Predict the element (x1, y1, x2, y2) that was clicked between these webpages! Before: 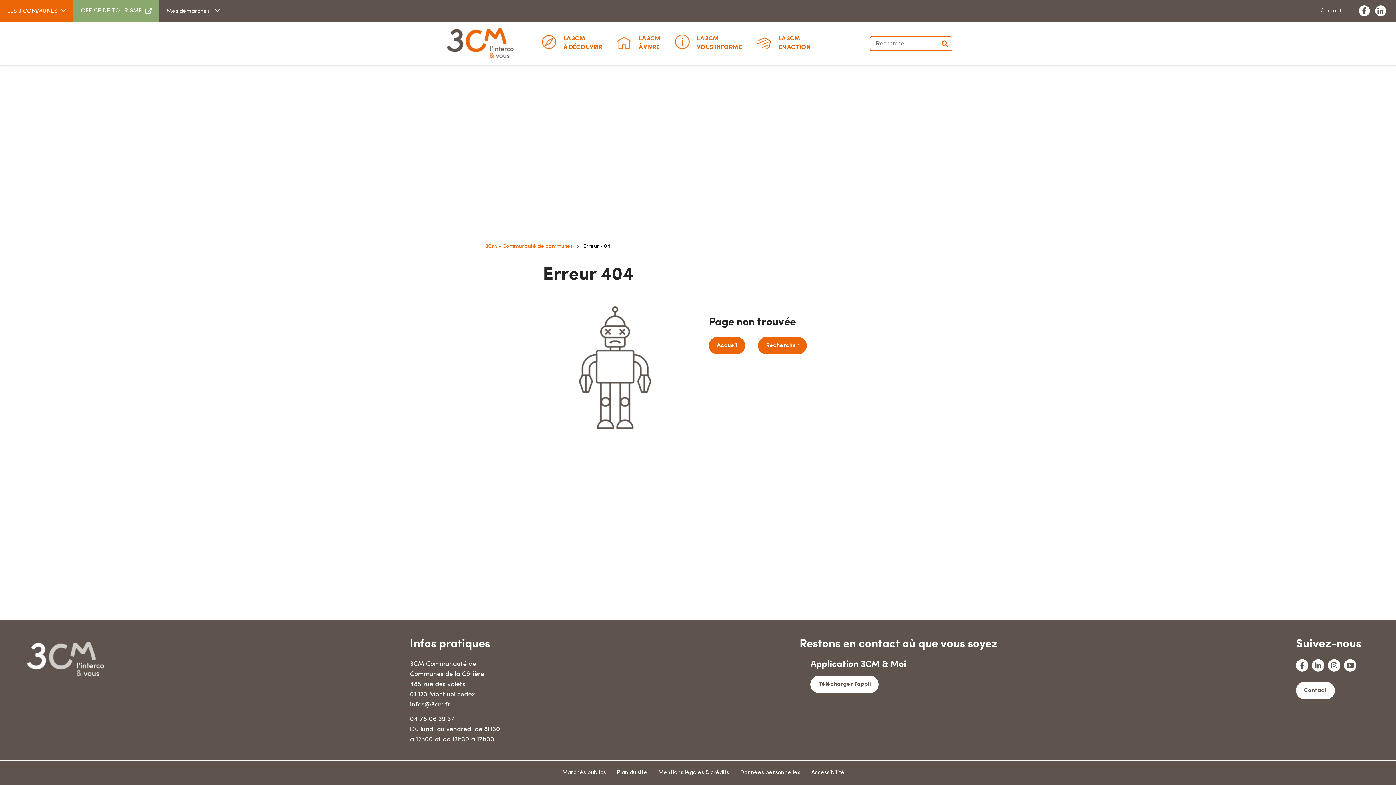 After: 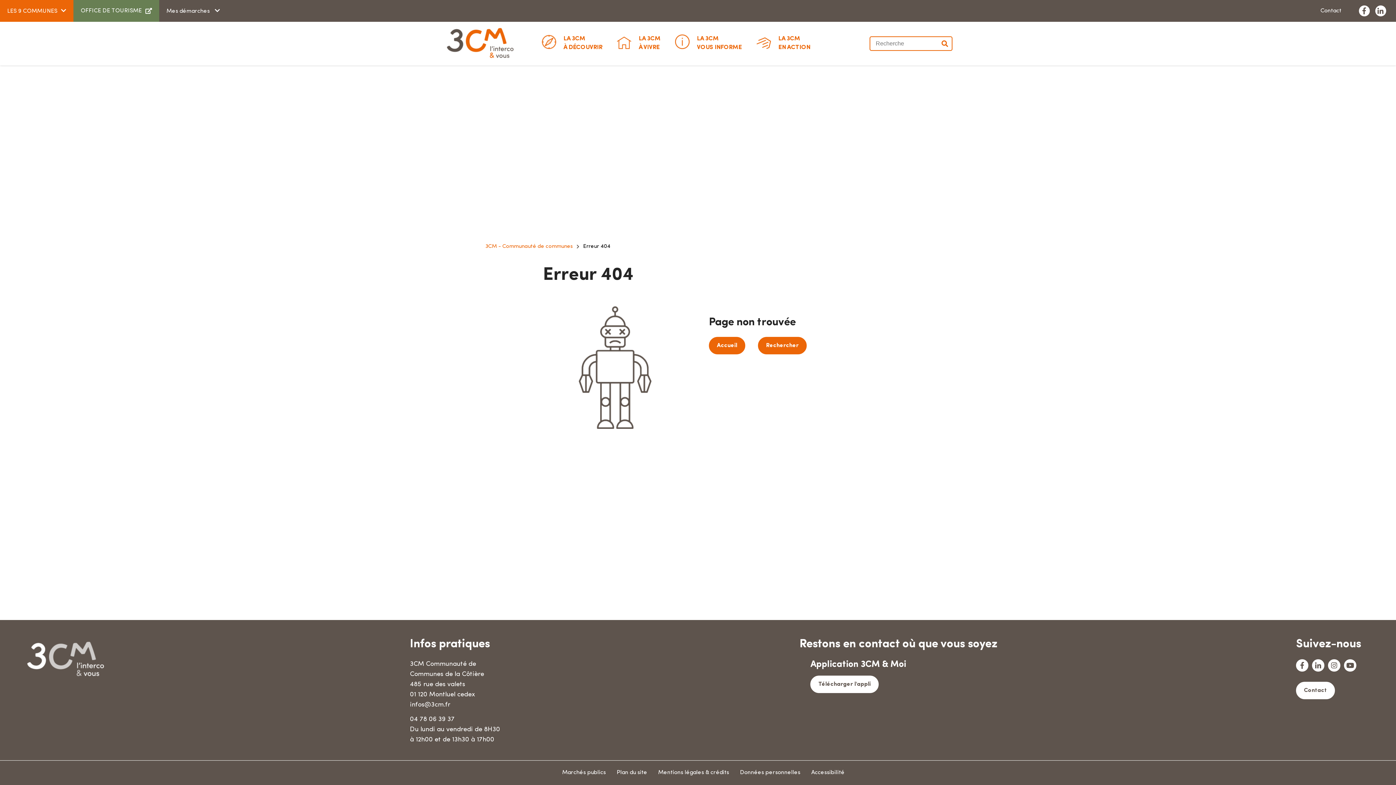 Action: label: OFFICE DE TOURISME bbox: (73, 0, 159, 21)